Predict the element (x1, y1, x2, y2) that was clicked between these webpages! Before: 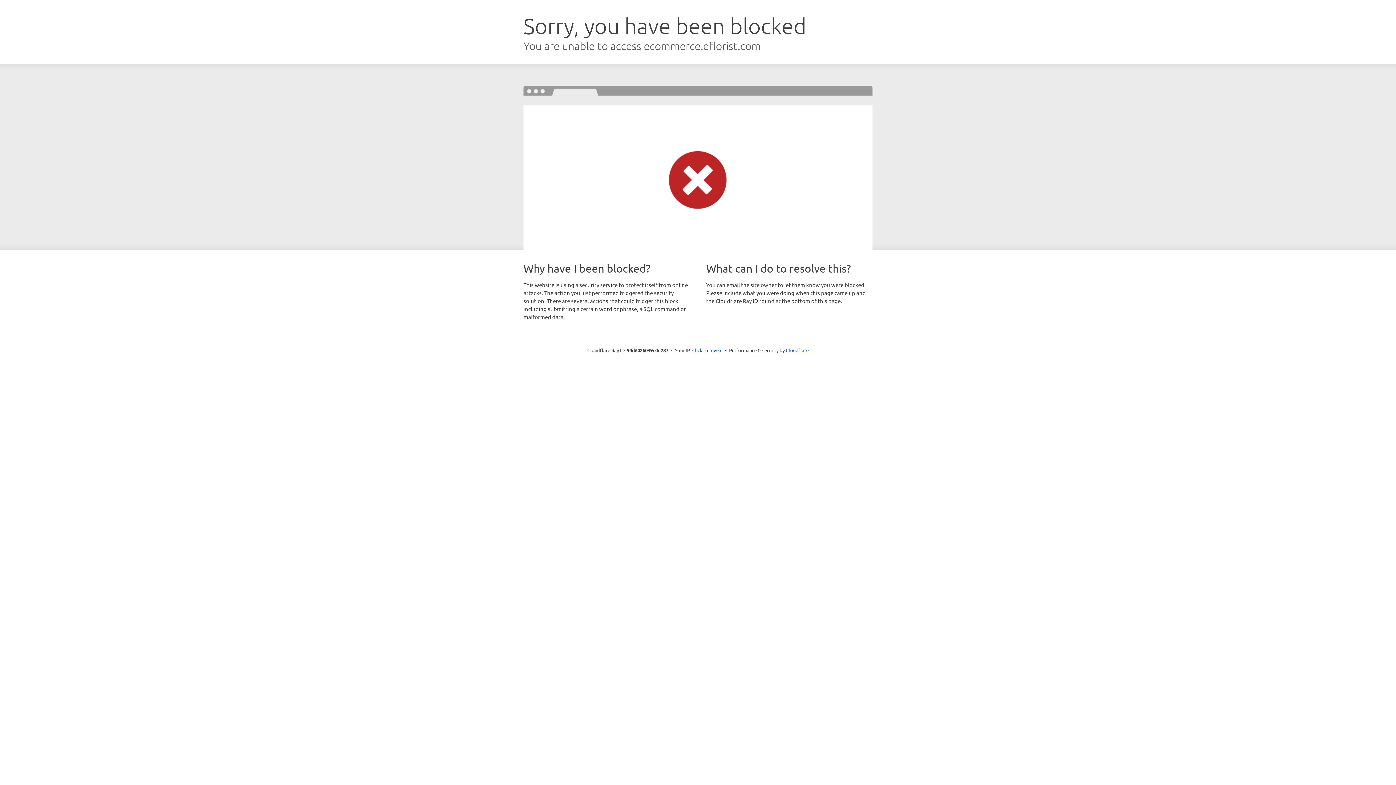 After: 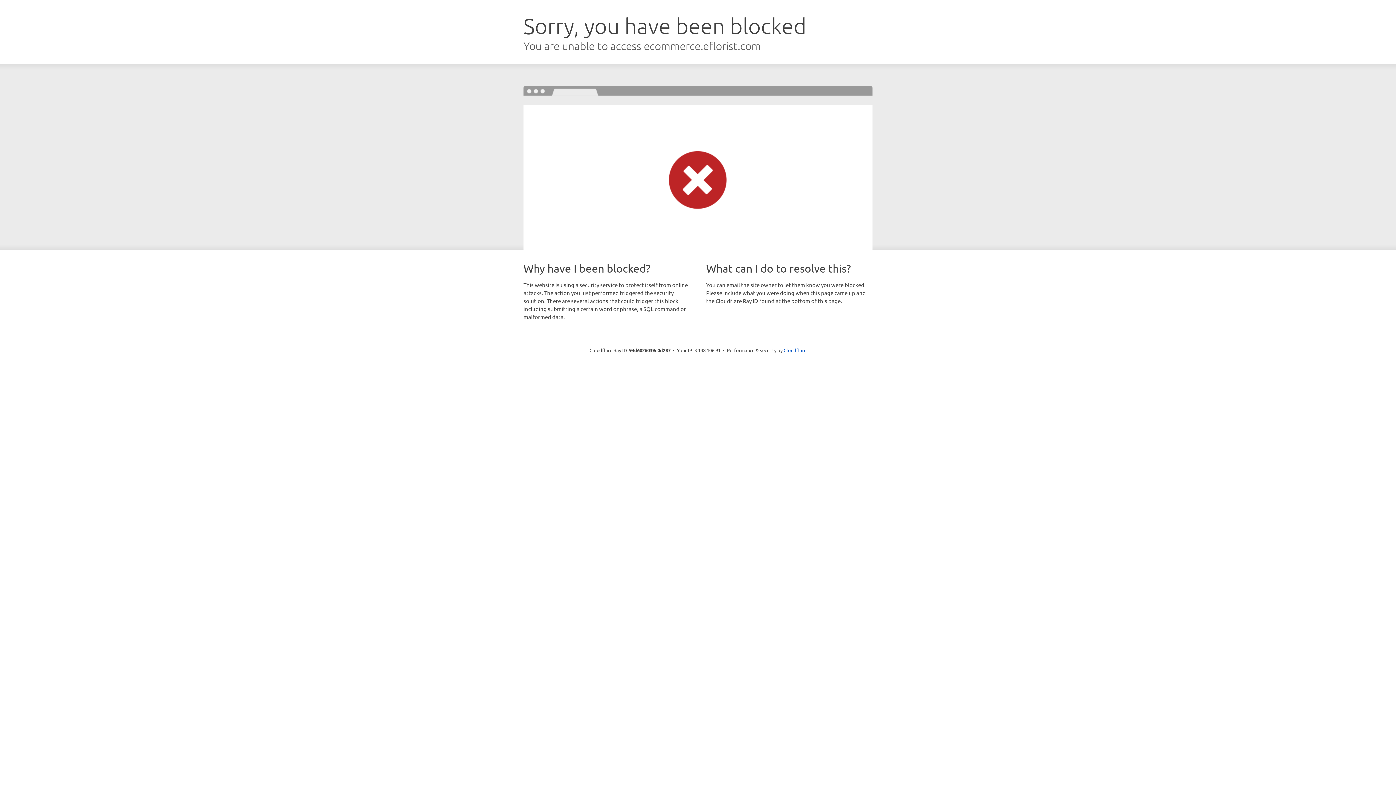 Action: label: Click to reveal bbox: (692, 346, 722, 353)